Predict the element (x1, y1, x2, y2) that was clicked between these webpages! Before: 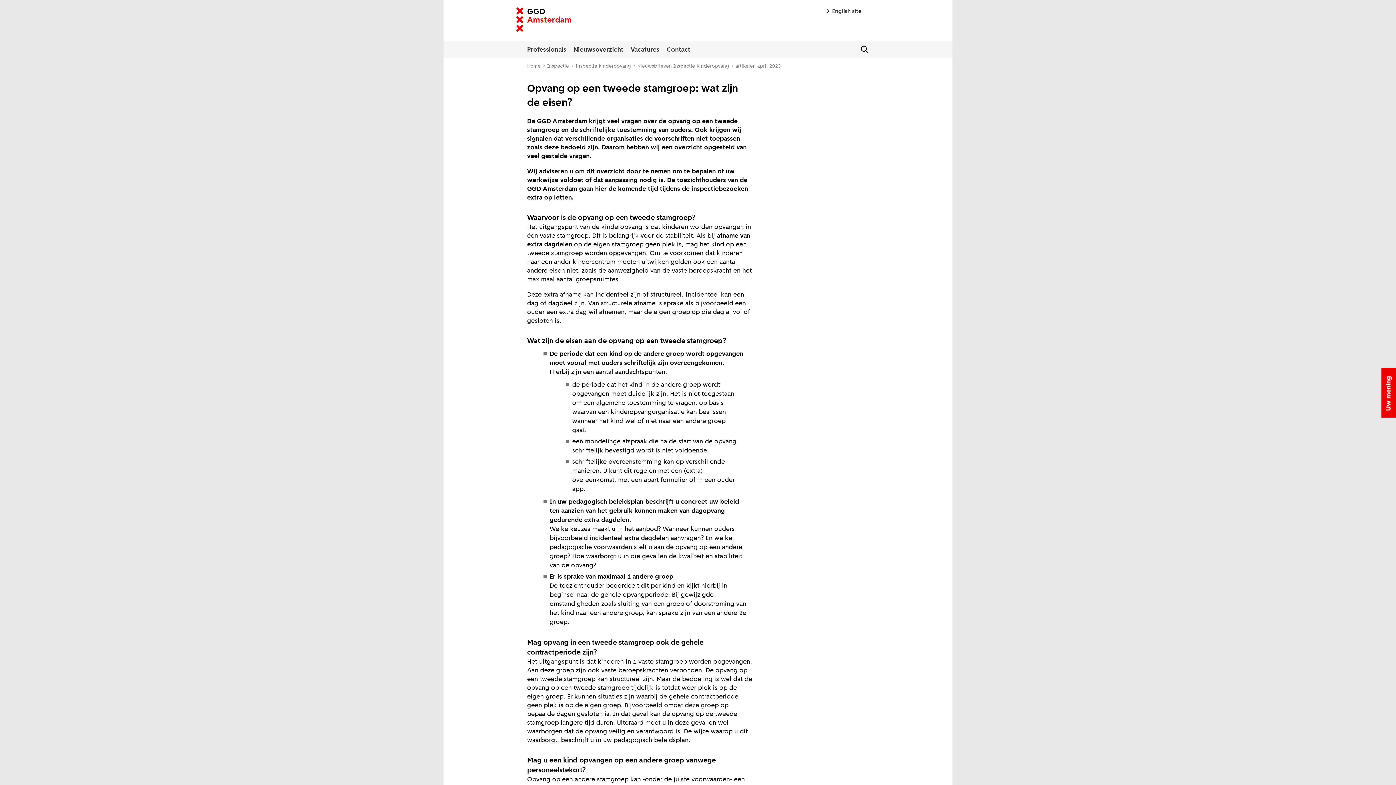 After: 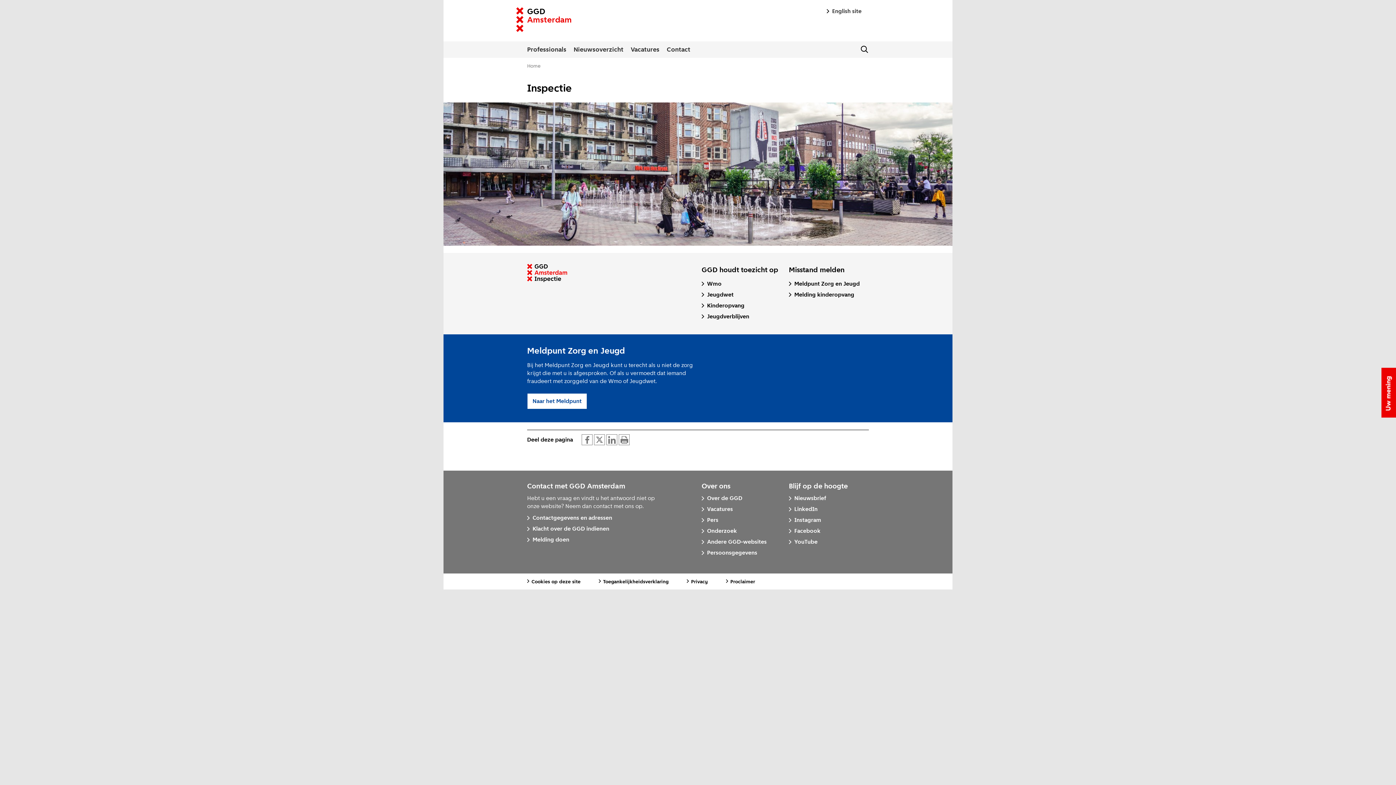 Action: label: Inspectie bbox: (547, 62, 569, 68)